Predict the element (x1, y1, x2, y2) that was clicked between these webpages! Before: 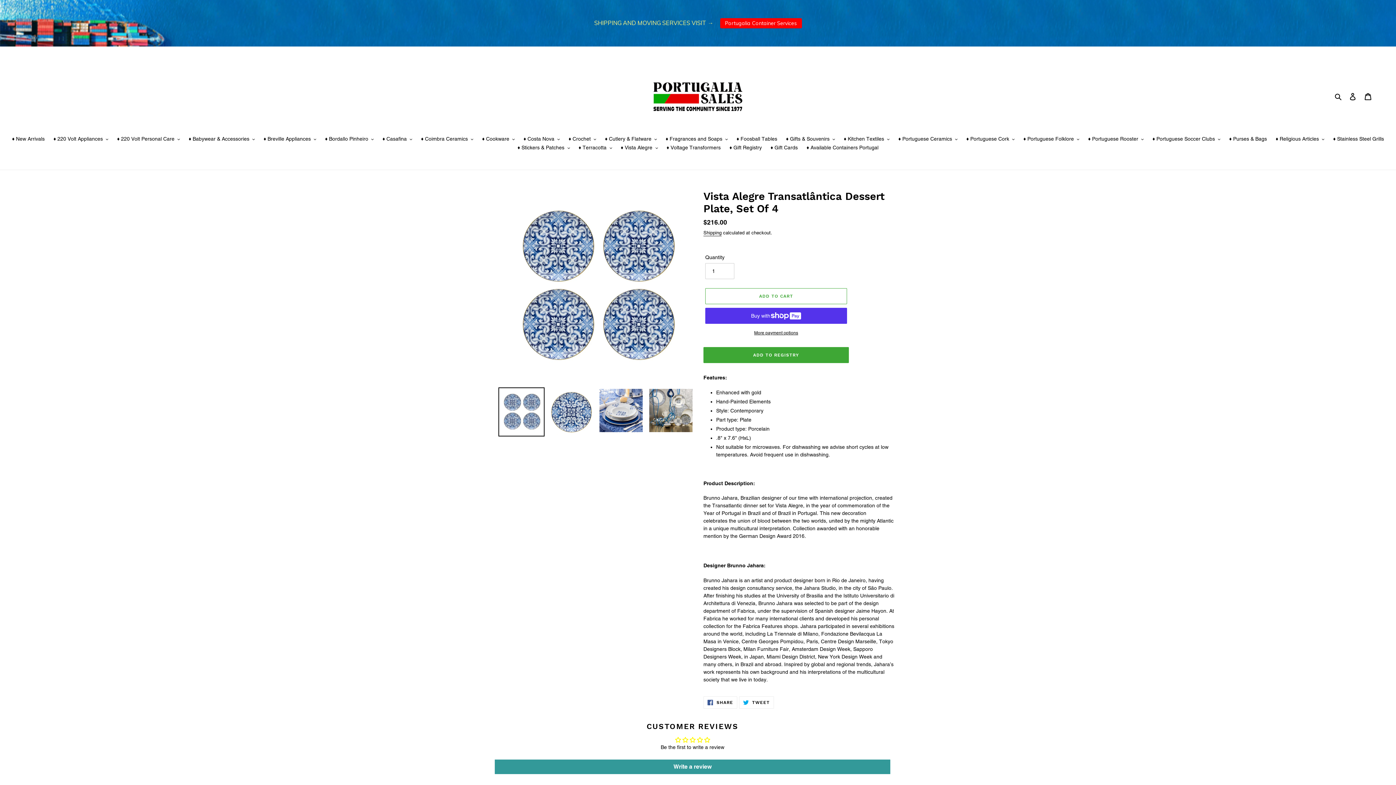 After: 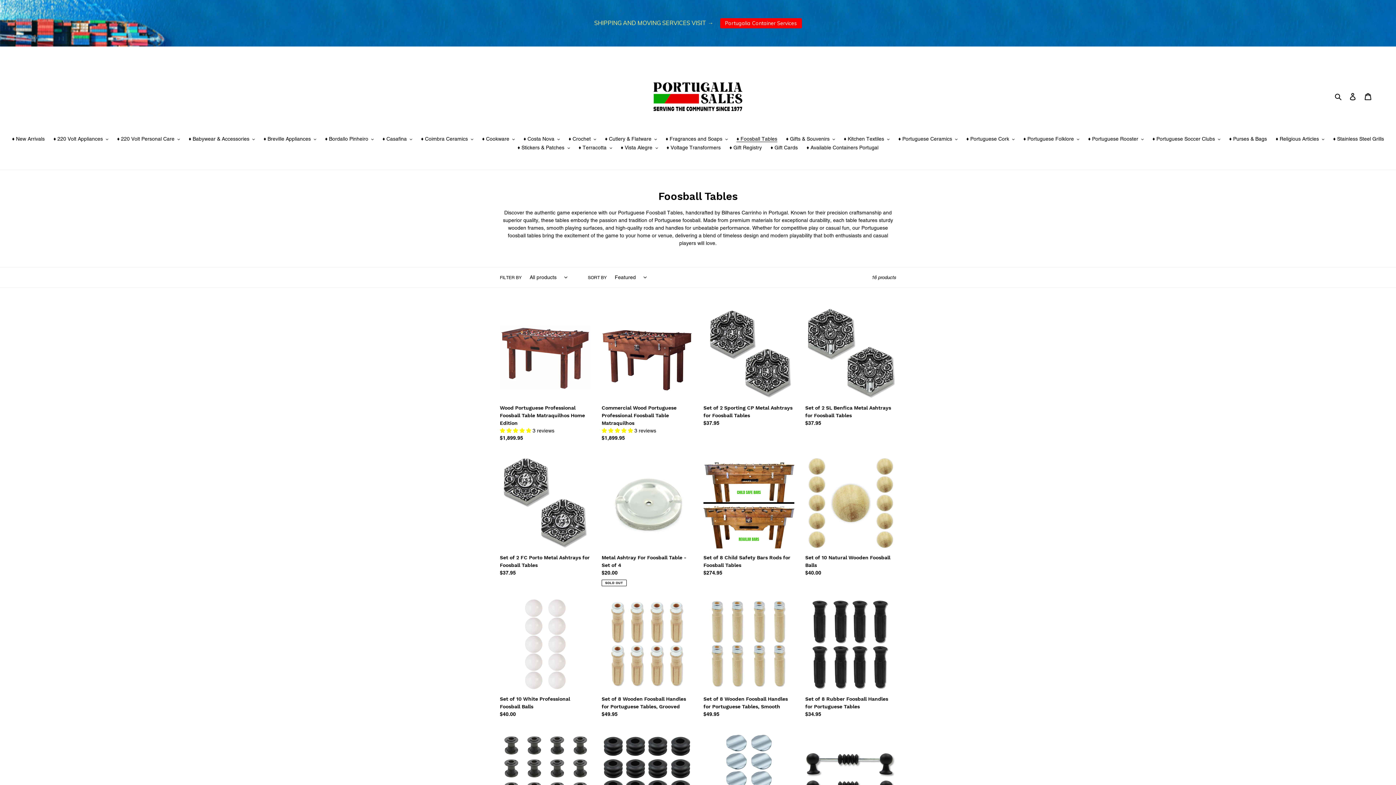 Action: bbox: (733, 135, 781, 144) label: ♦ Foosball Tables